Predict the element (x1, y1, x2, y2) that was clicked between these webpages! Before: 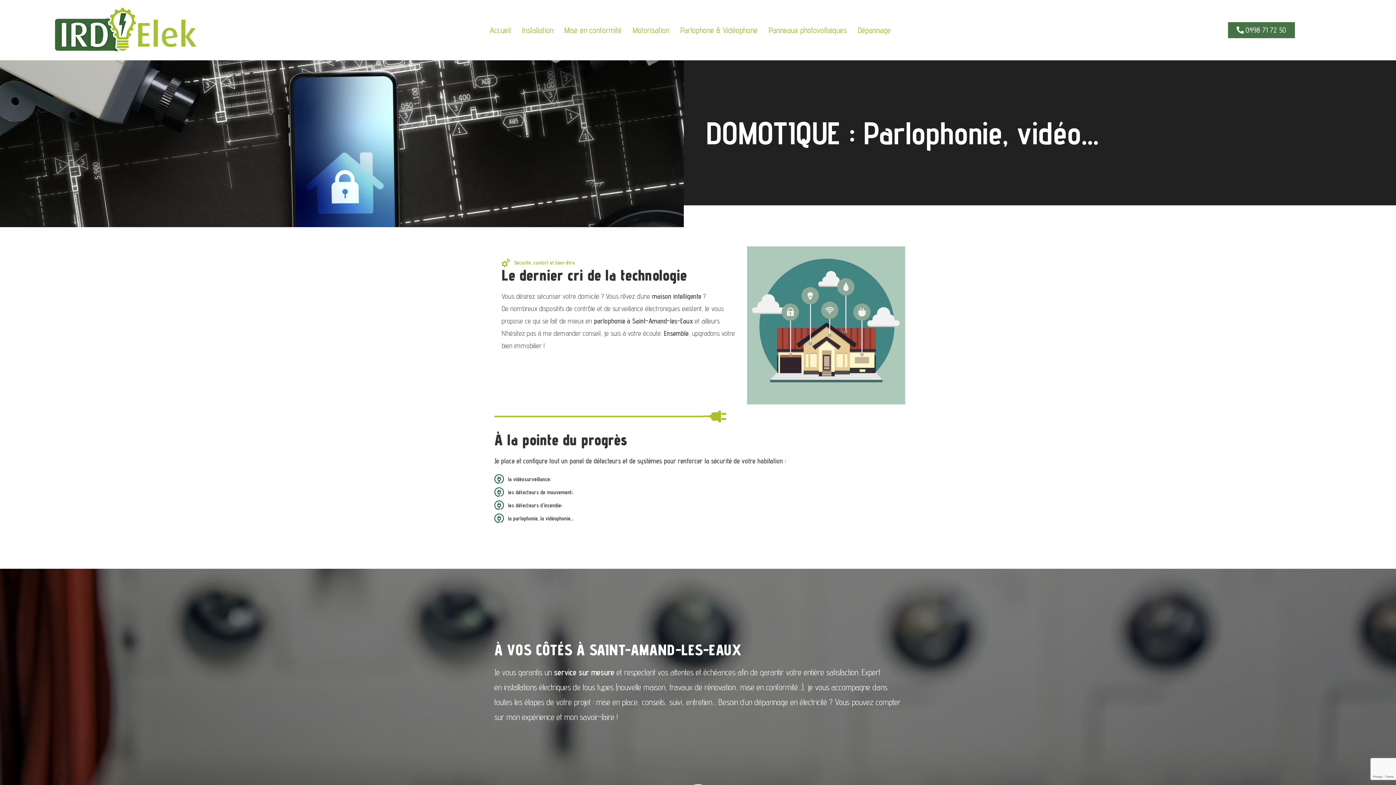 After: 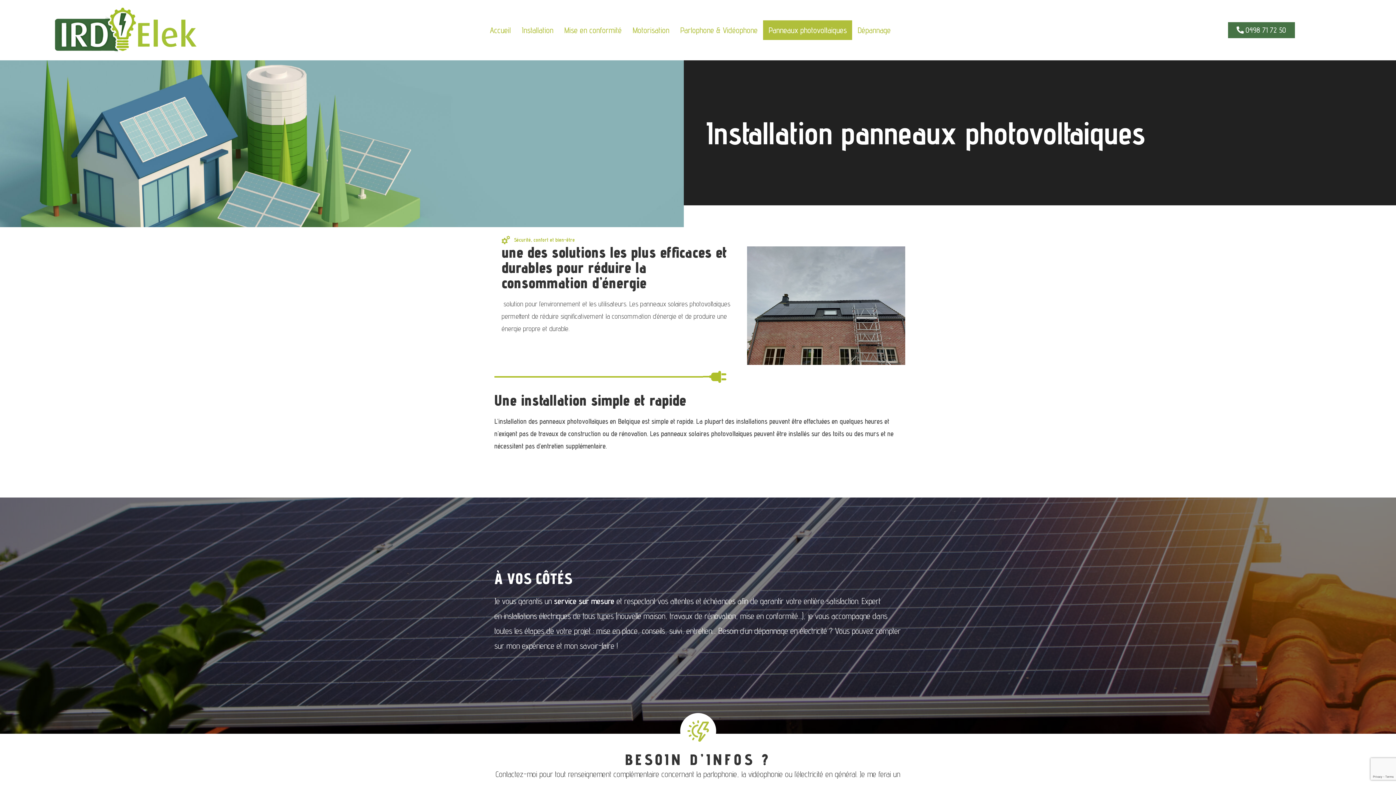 Action: label: Panneaux photovoltaiques bbox: (763, 20, 852, 40)